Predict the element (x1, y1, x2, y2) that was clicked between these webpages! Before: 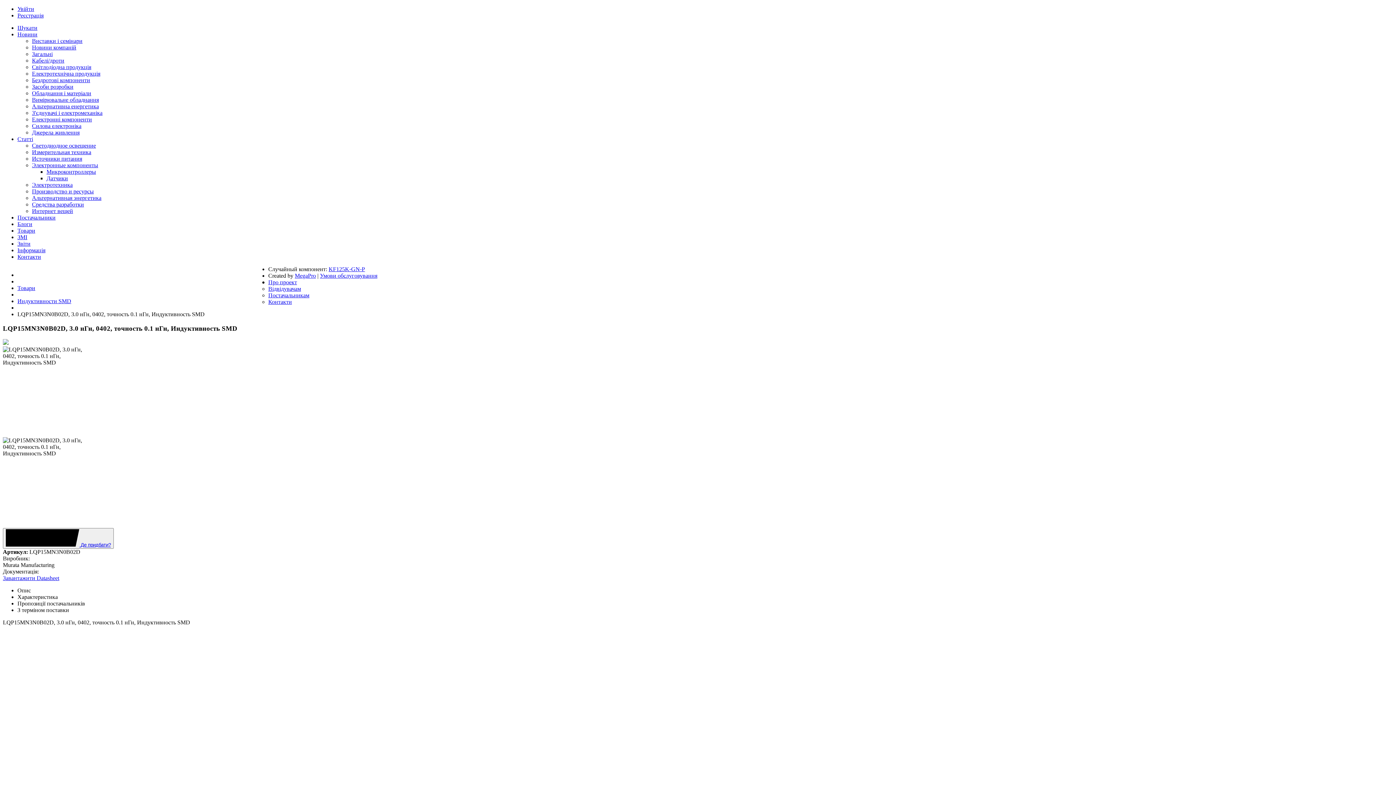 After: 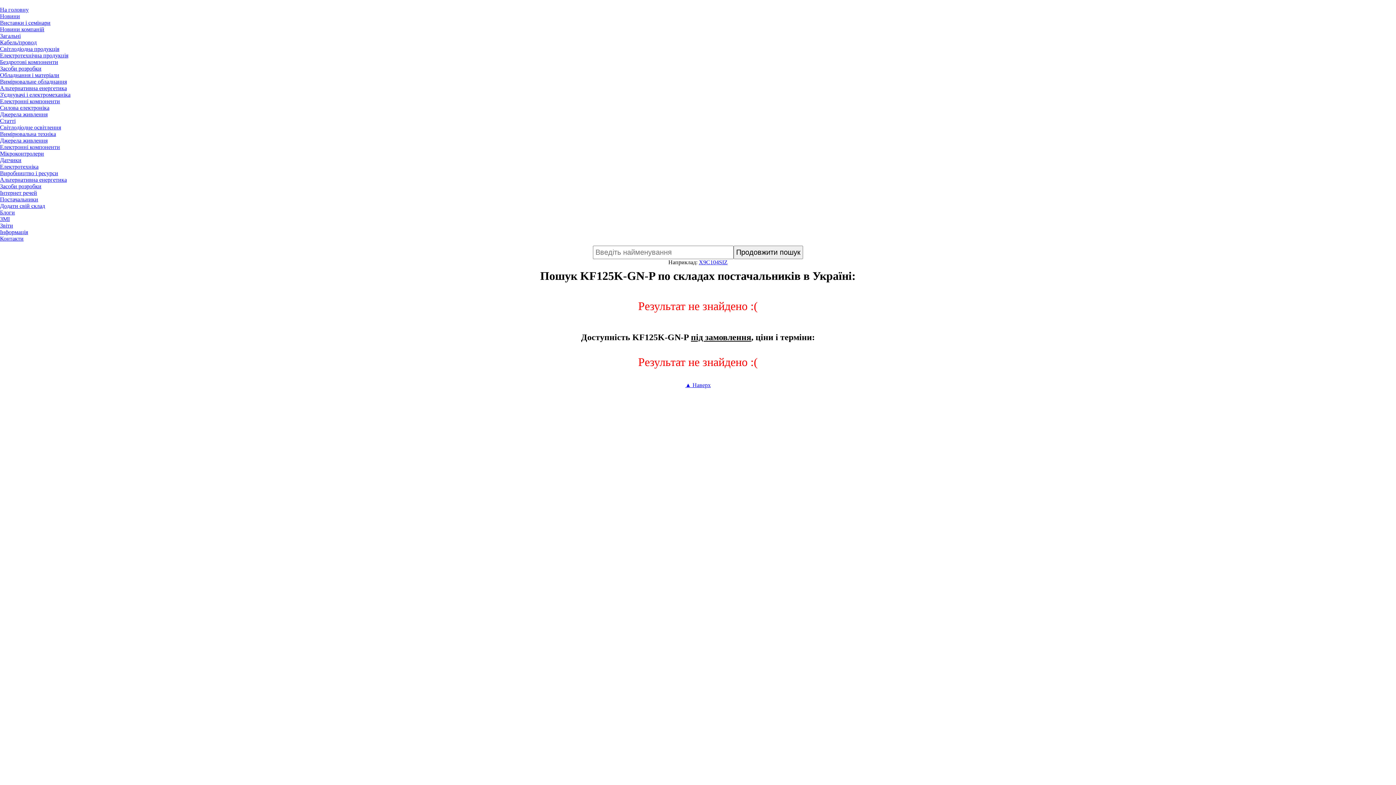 Action: label: KF125K-GN-P bbox: (328, 266, 365, 272)